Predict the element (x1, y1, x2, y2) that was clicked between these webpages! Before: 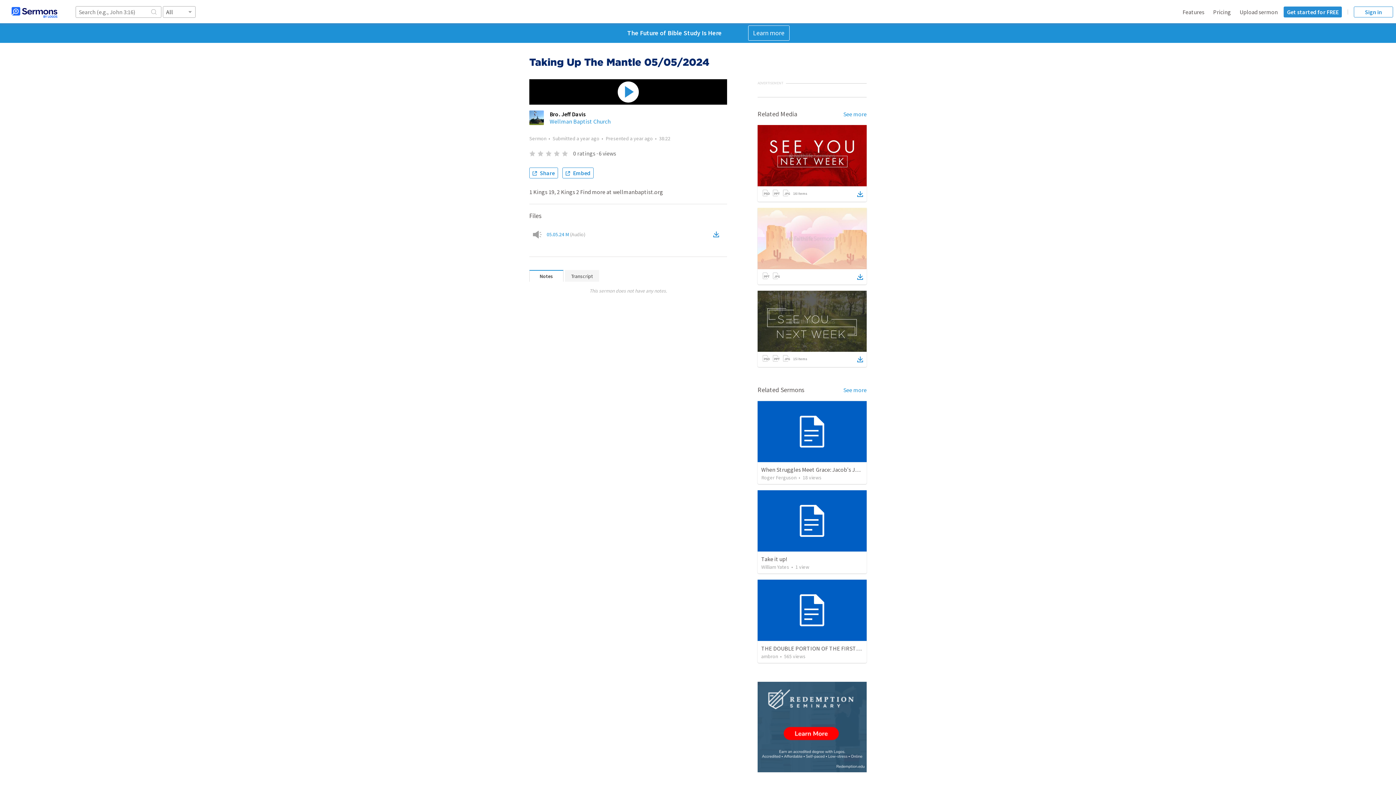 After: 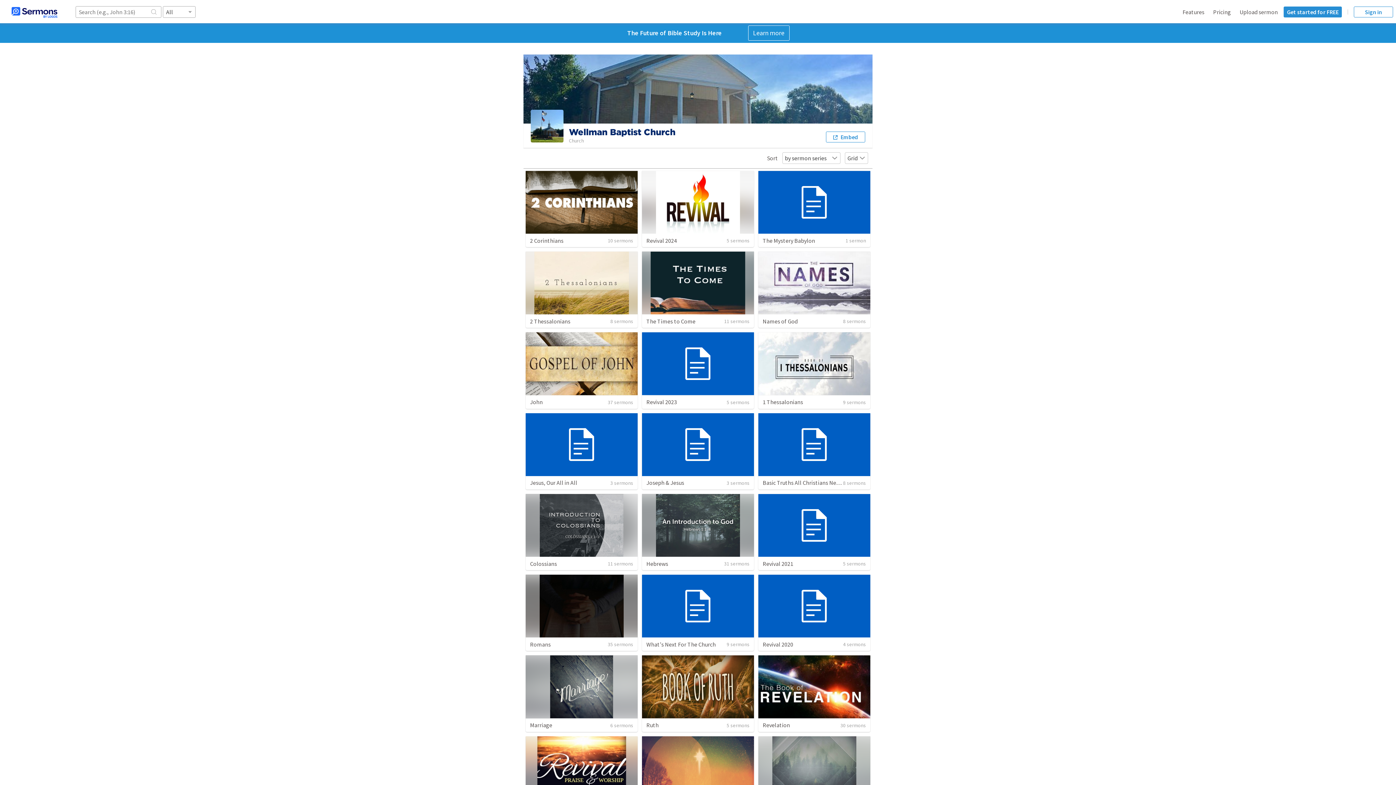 Action: label: Wellman Baptist Church bbox: (549, 117, 610, 125)